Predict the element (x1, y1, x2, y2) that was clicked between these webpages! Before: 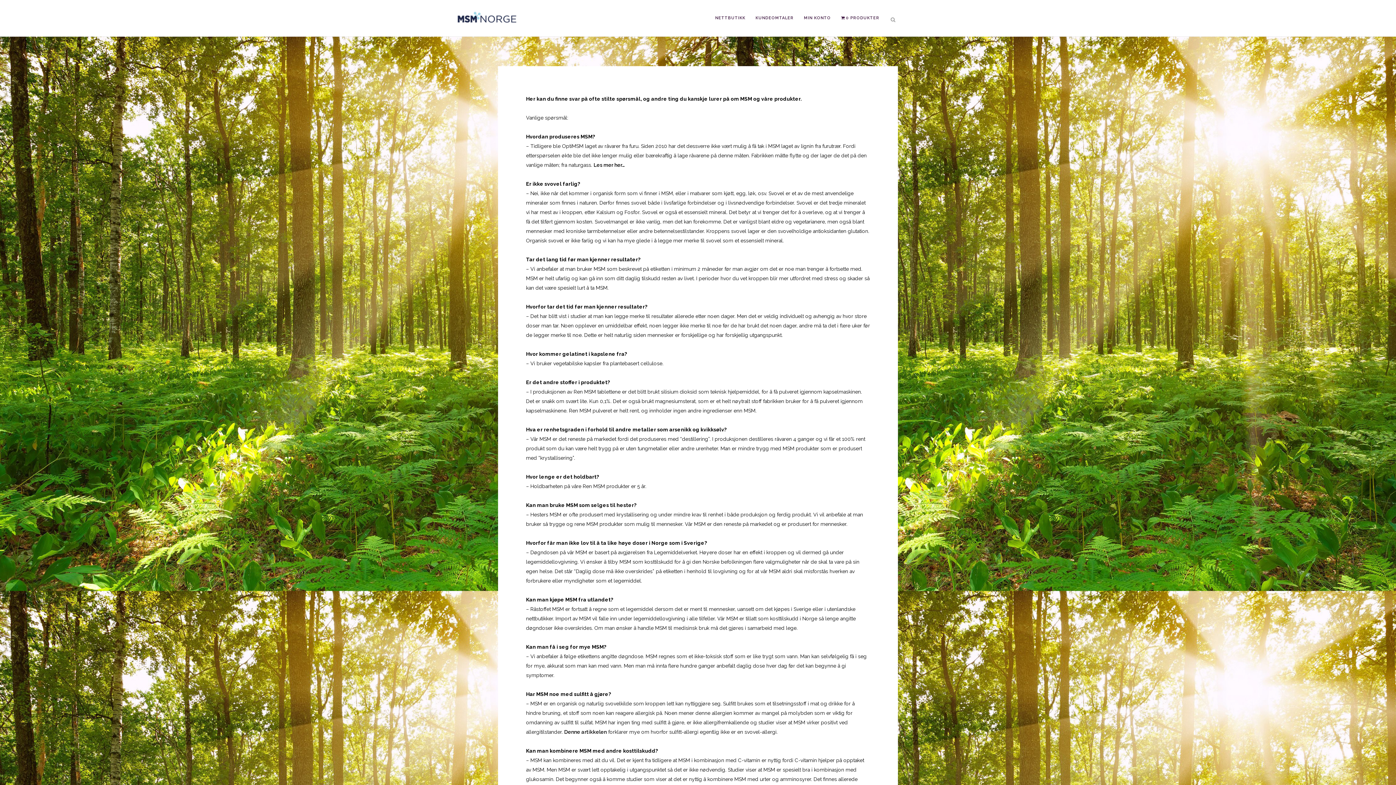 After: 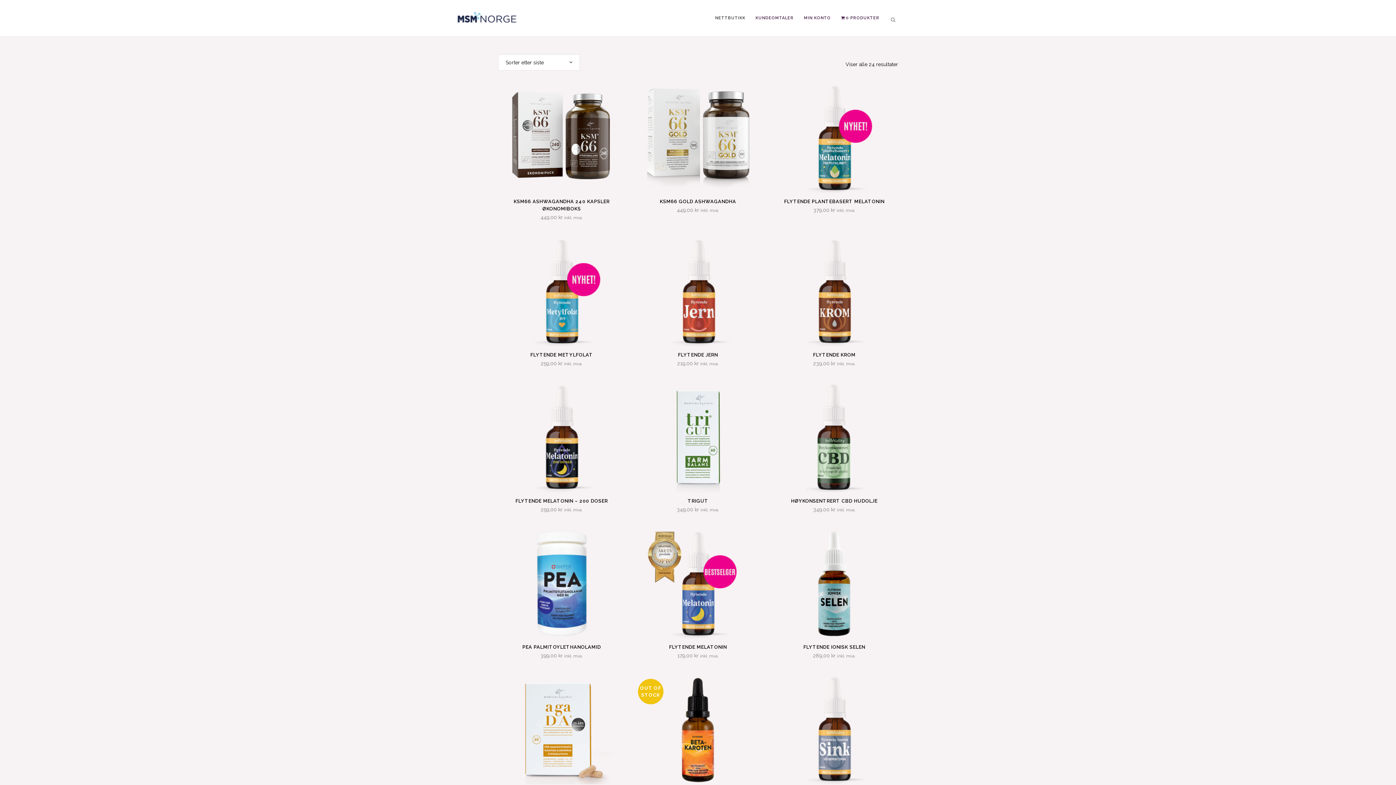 Action: bbox: (710, 0, 750, 36) label: NETTBUTIKK